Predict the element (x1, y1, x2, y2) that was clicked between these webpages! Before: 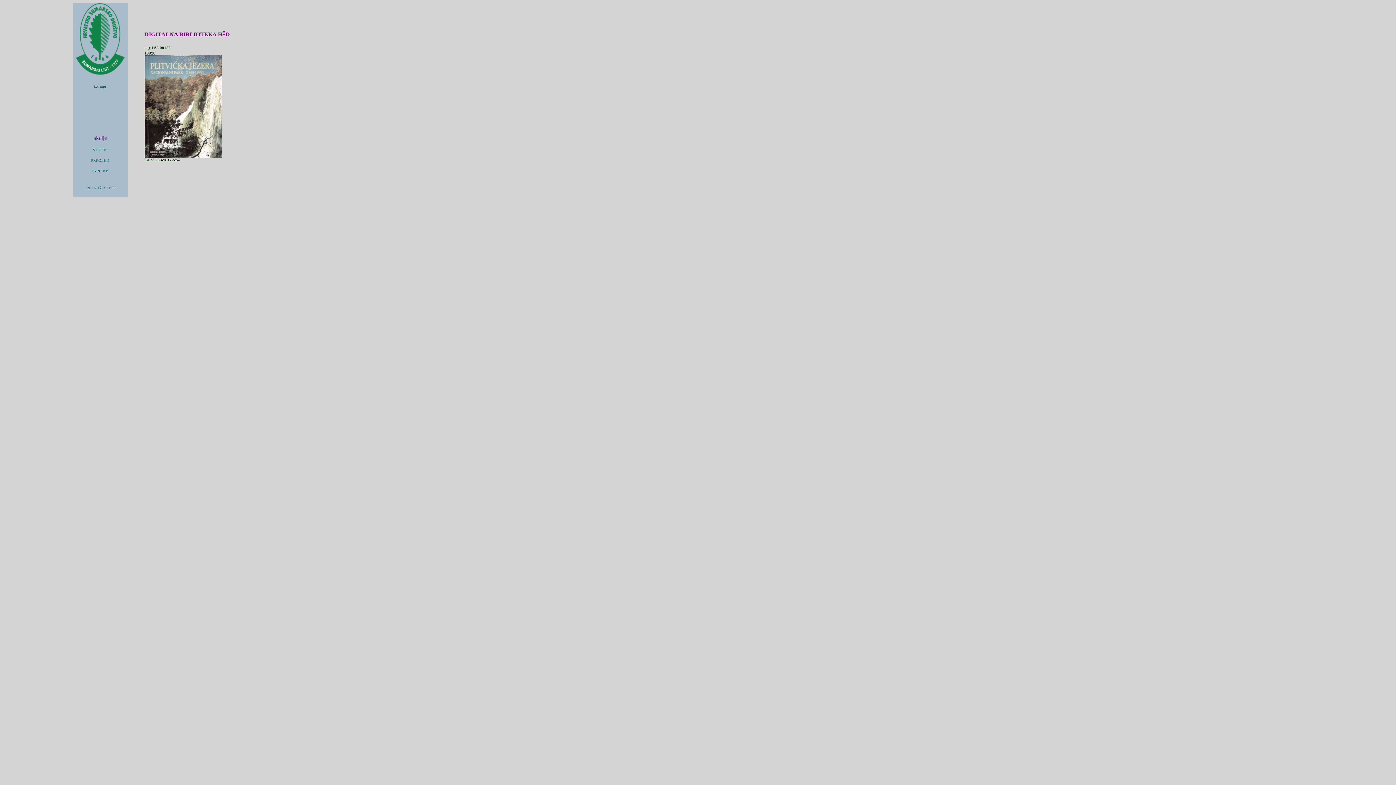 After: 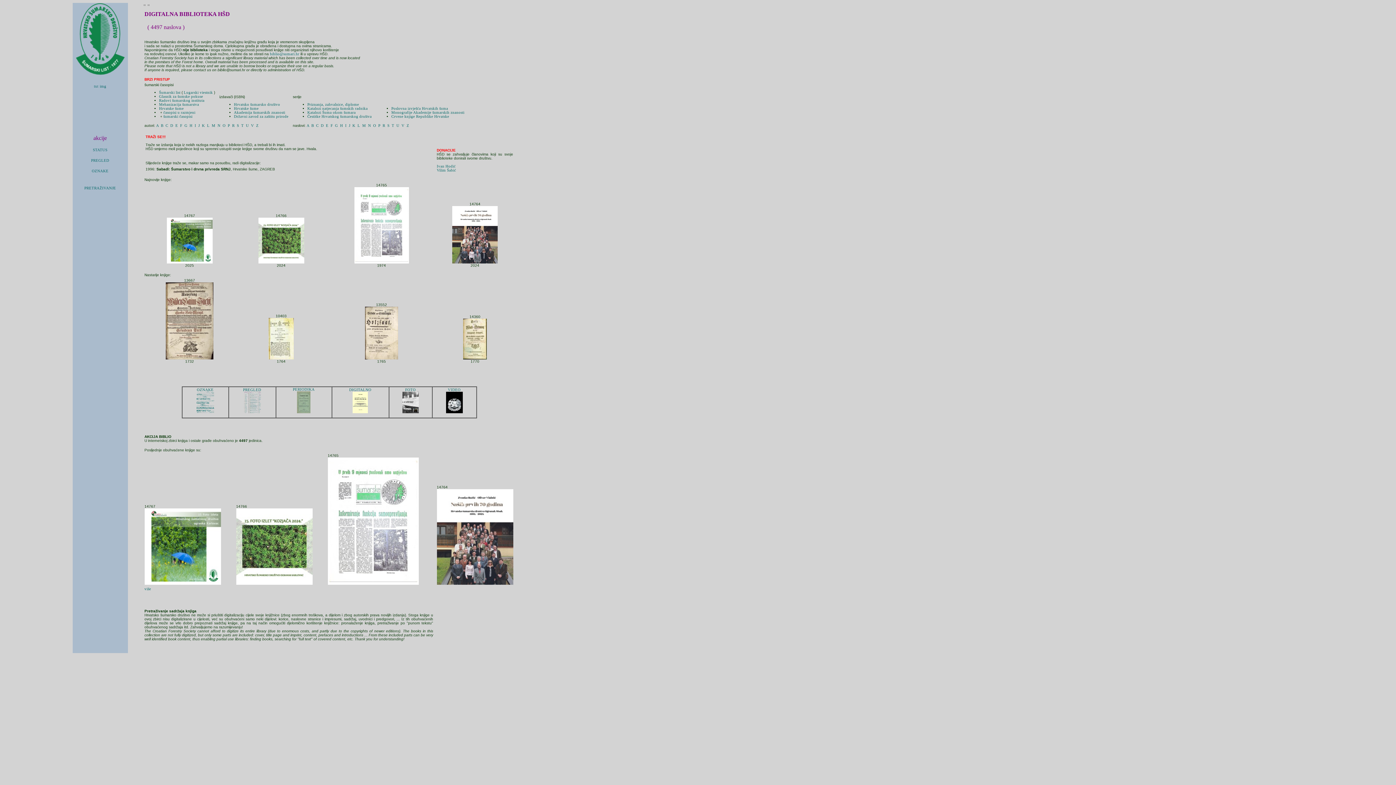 Action: label: STATUS bbox: (92, 148, 107, 152)